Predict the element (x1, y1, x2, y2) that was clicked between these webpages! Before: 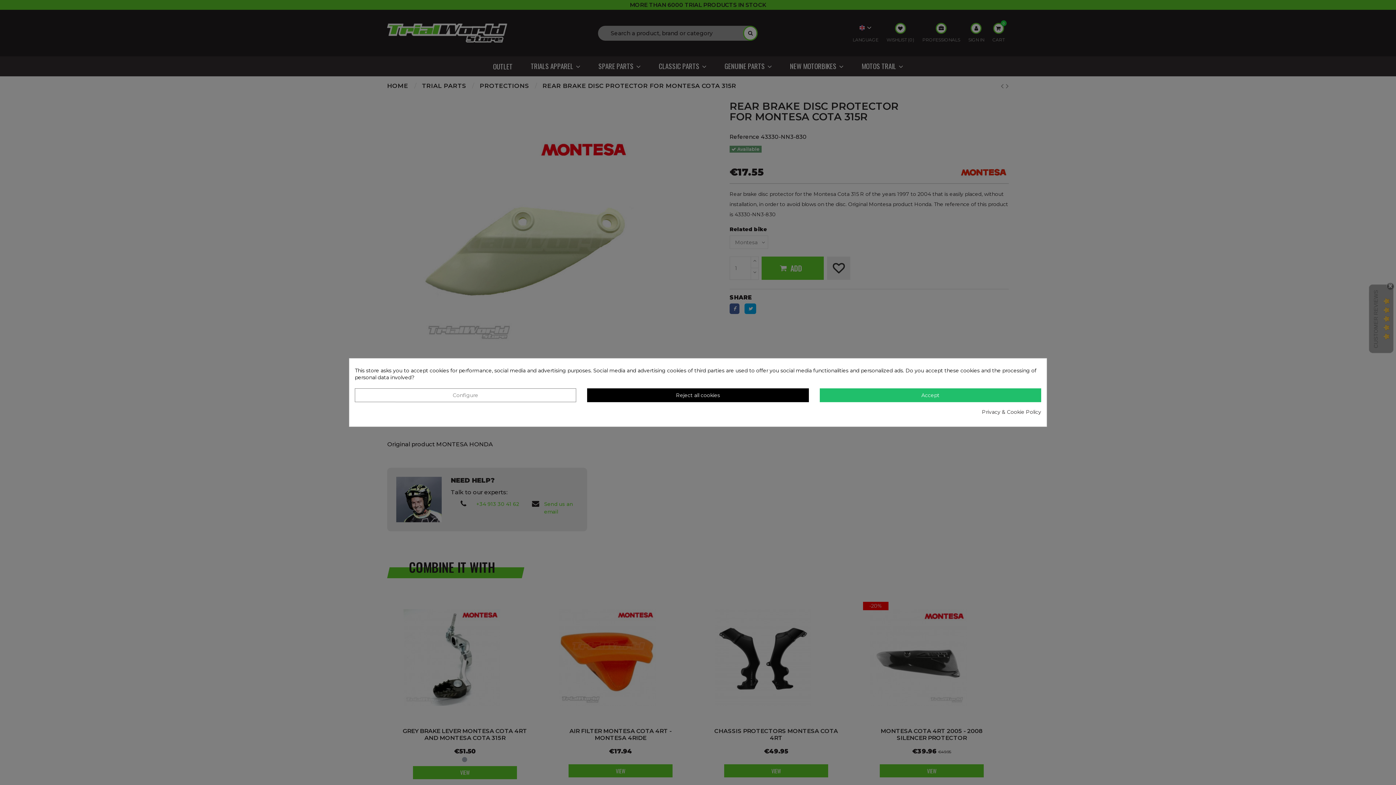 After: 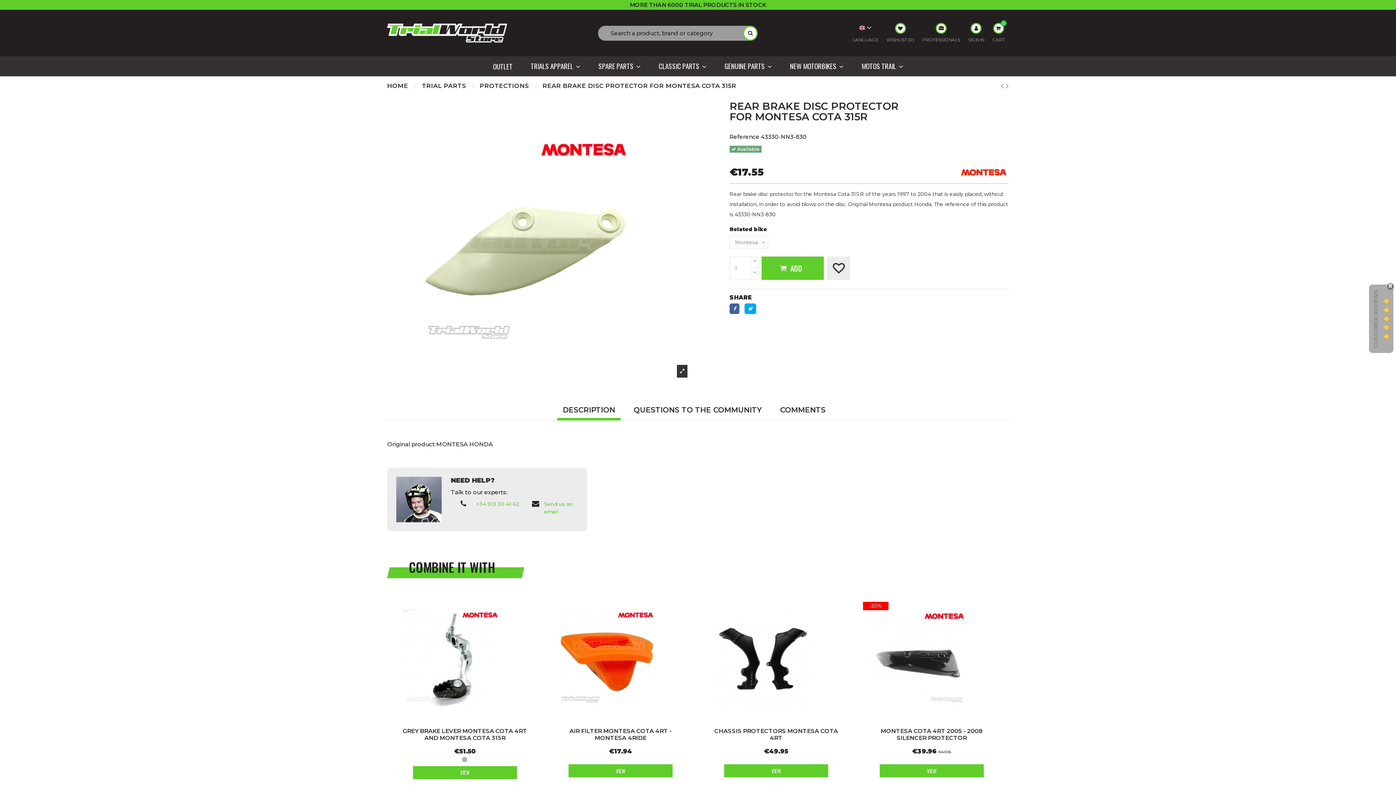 Action: bbox: (587, 388, 808, 402) label: Reject all cookies